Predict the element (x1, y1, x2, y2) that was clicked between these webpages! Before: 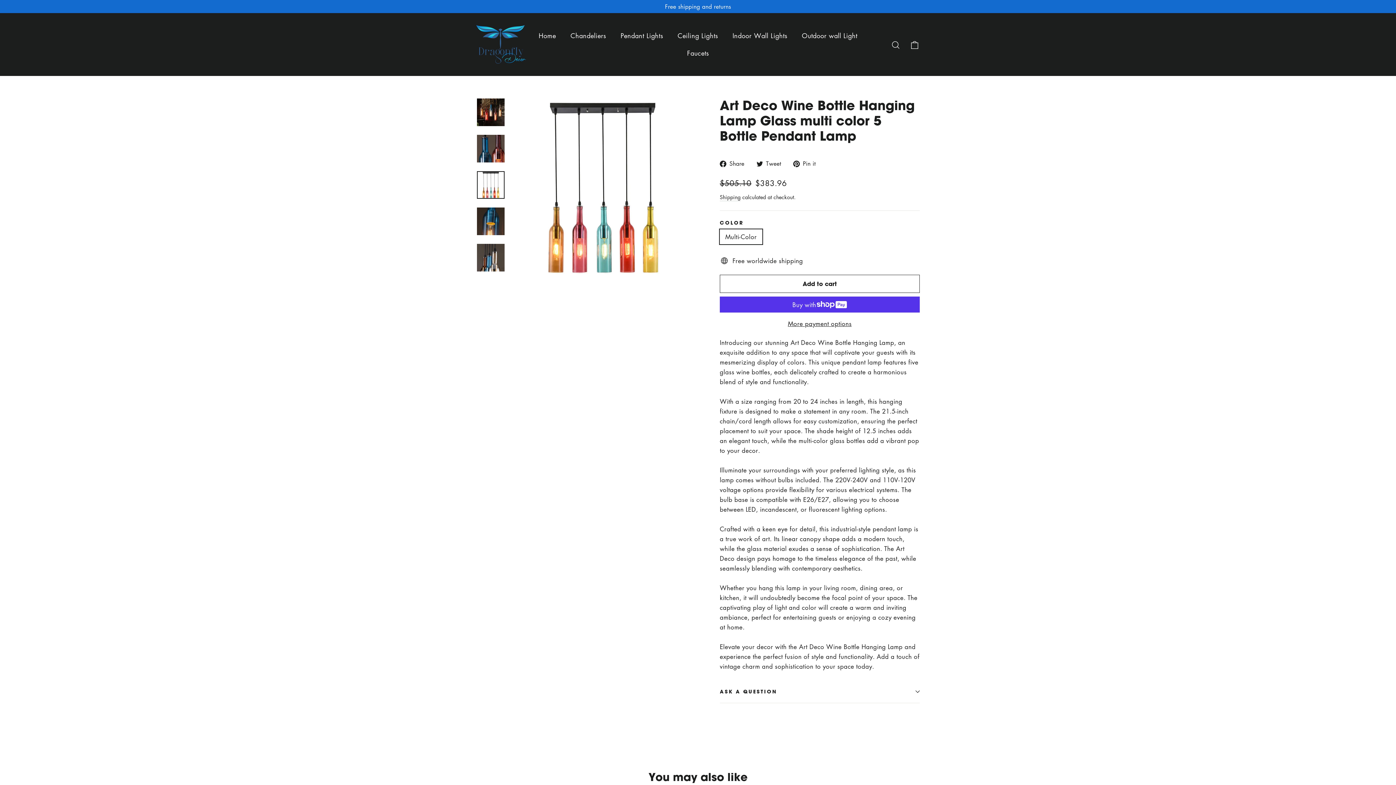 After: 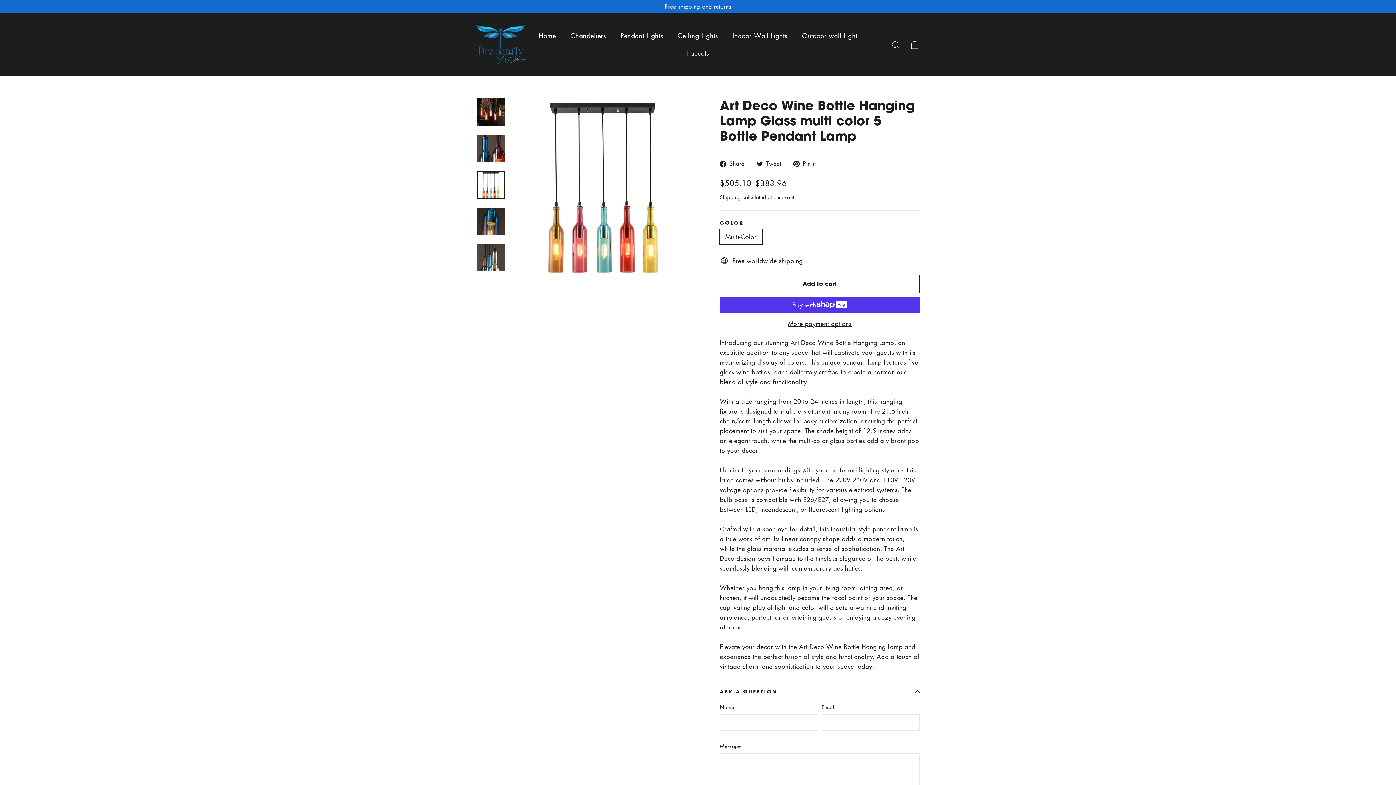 Action: label: ASK A QUESTION bbox: (720, 680, 920, 703)